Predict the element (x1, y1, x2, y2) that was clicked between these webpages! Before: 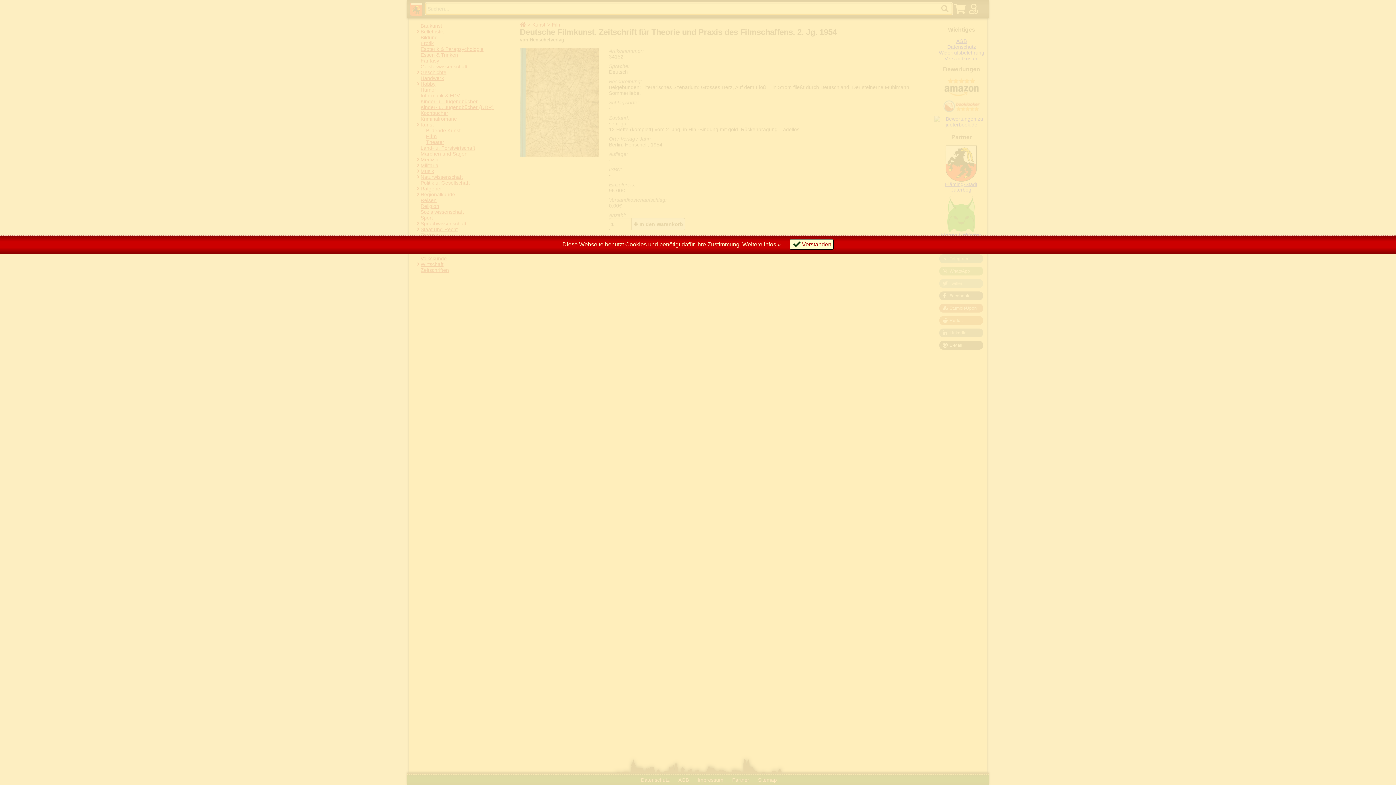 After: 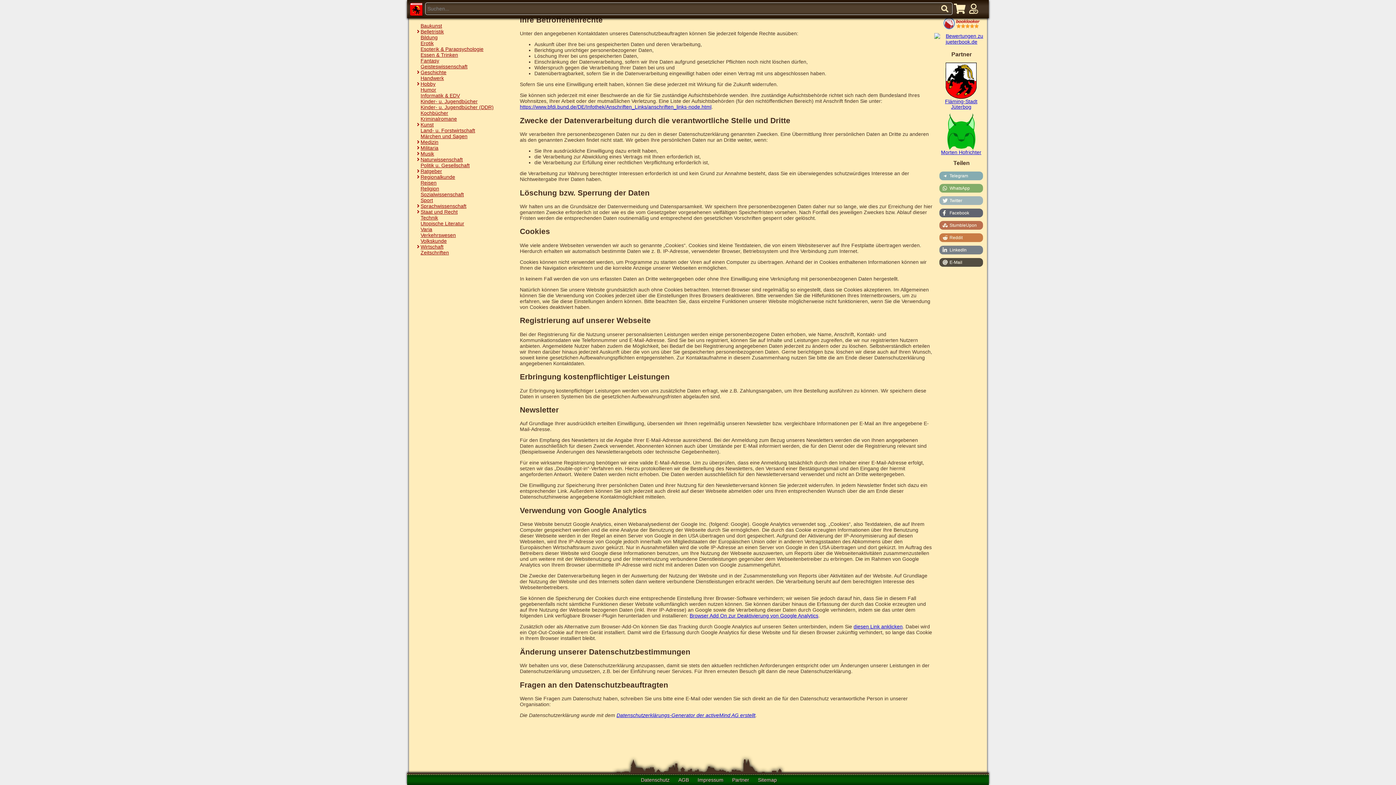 Action: label: Weitere Infos » bbox: (742, 241, 781, 247)